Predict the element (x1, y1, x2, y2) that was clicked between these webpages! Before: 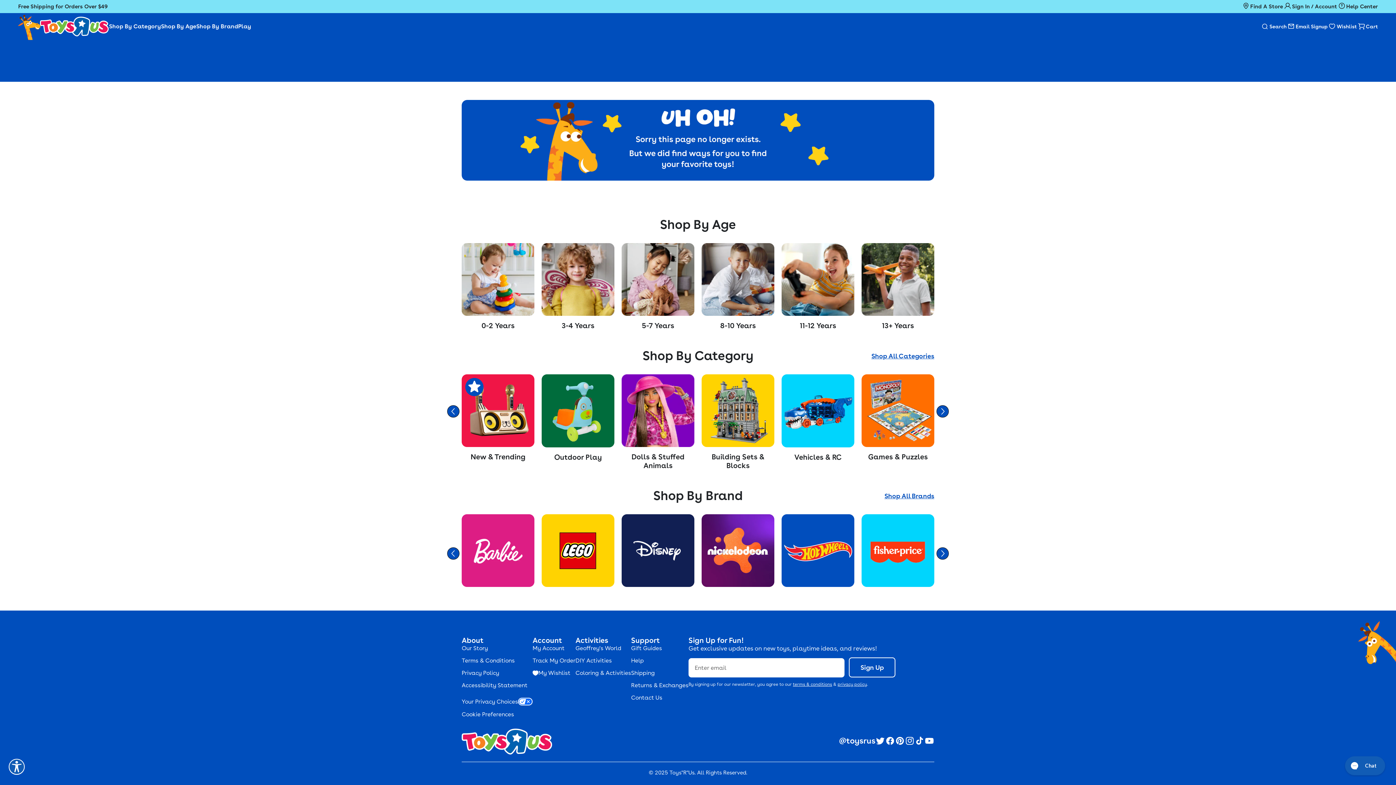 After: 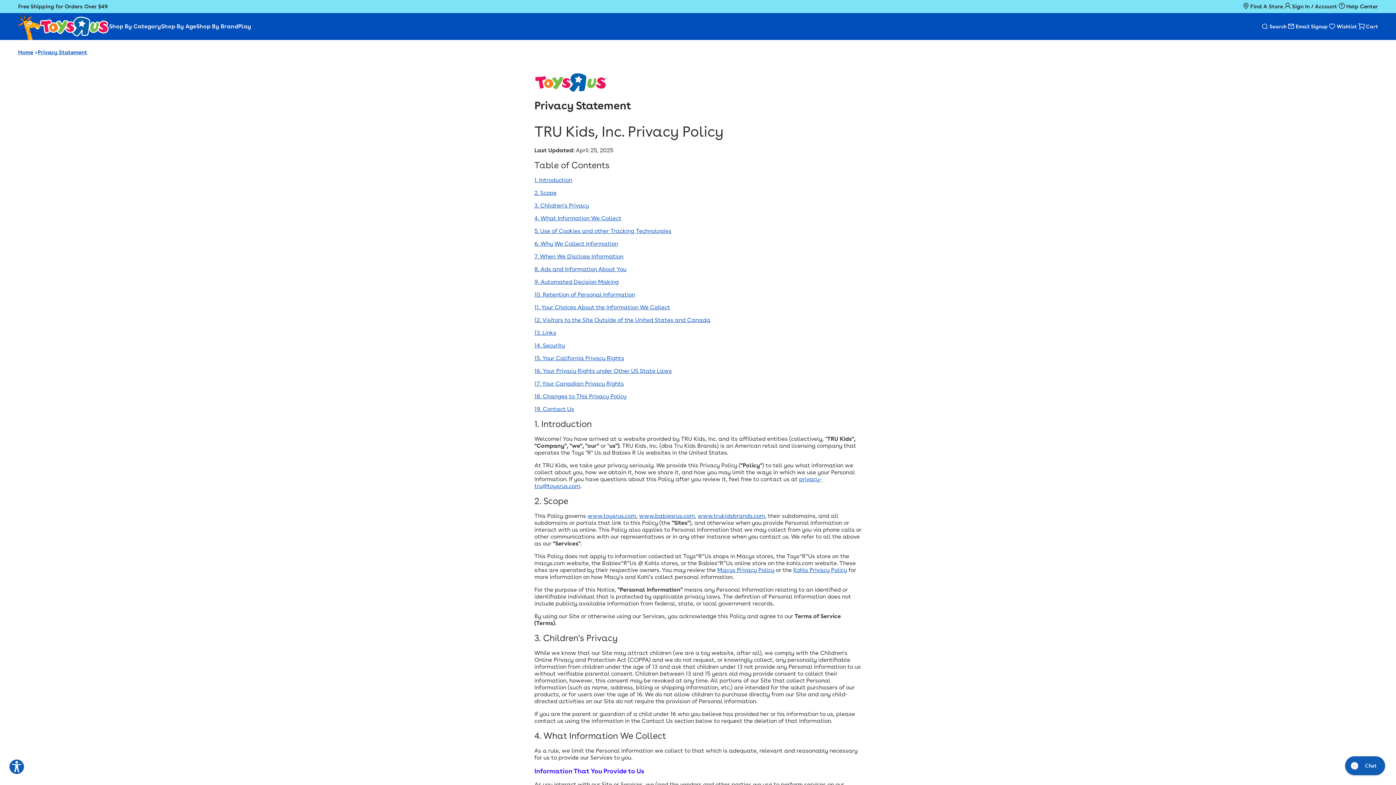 Action: bbox: (461, 669, 532, 676) label: Privacy Policy